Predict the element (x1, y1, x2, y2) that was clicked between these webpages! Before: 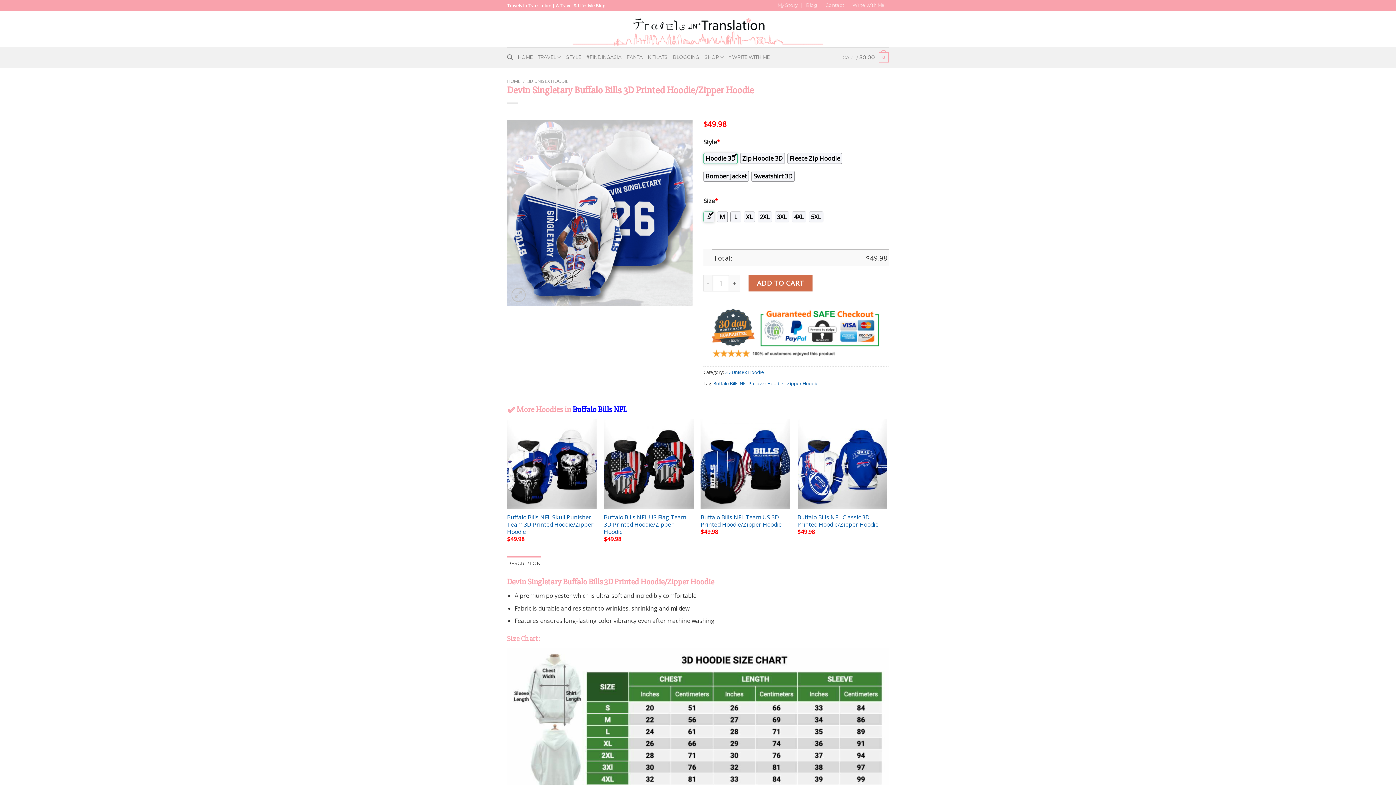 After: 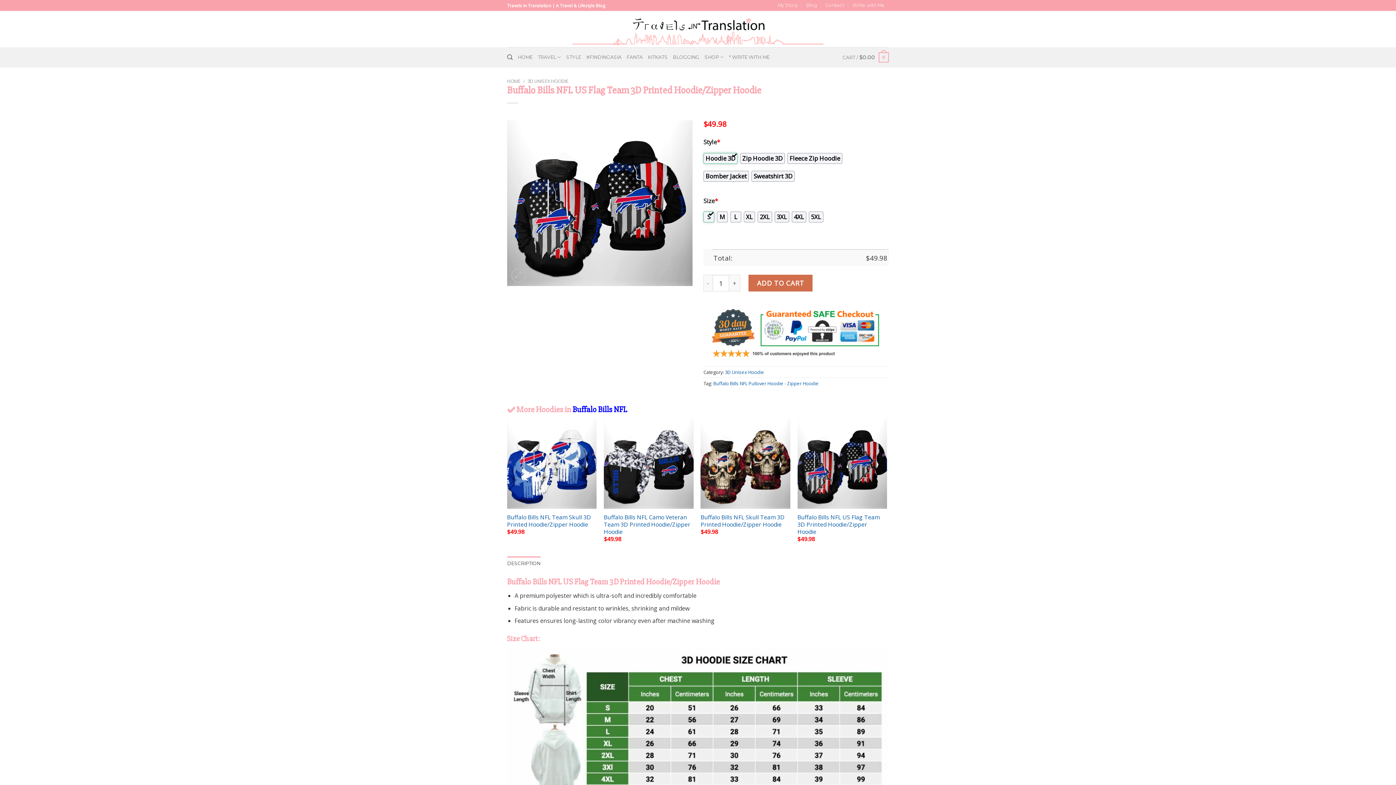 Action: bbox: (604, 513, 693, 535) label: Buffalo Bills NFL US Flag Team 3D Printed Hoodie/Zipper Hoodie